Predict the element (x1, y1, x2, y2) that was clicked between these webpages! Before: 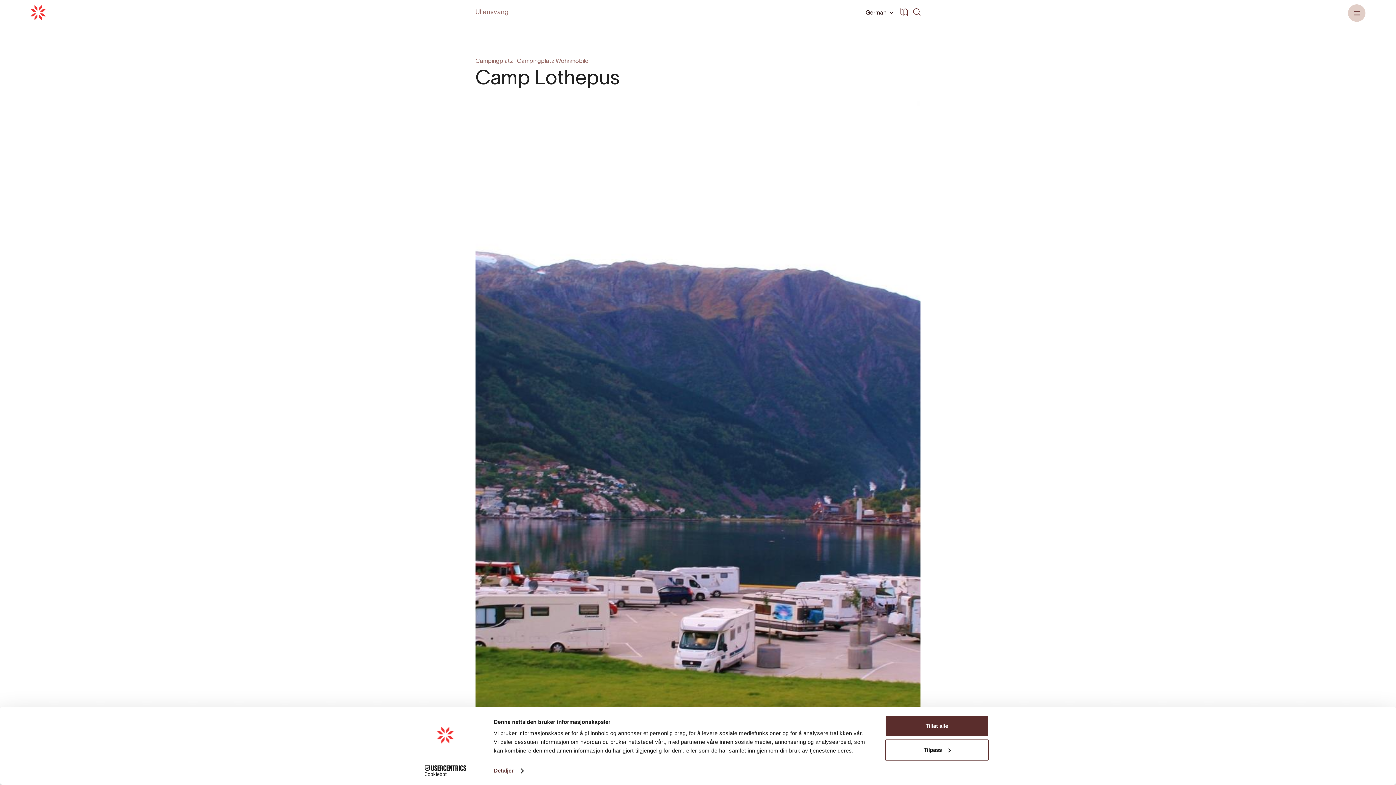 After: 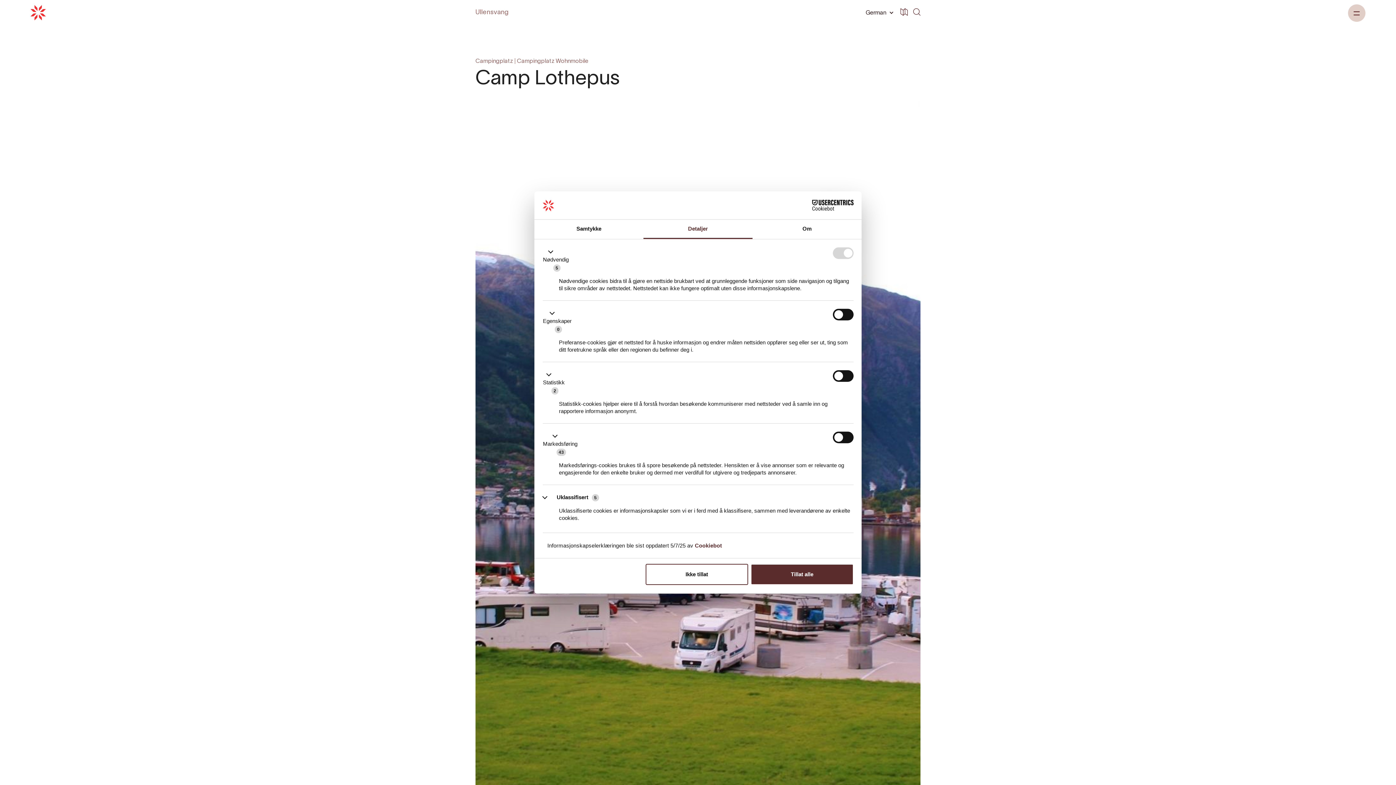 Action: bbox: (885, 739, 989, 760) label: Tilpass